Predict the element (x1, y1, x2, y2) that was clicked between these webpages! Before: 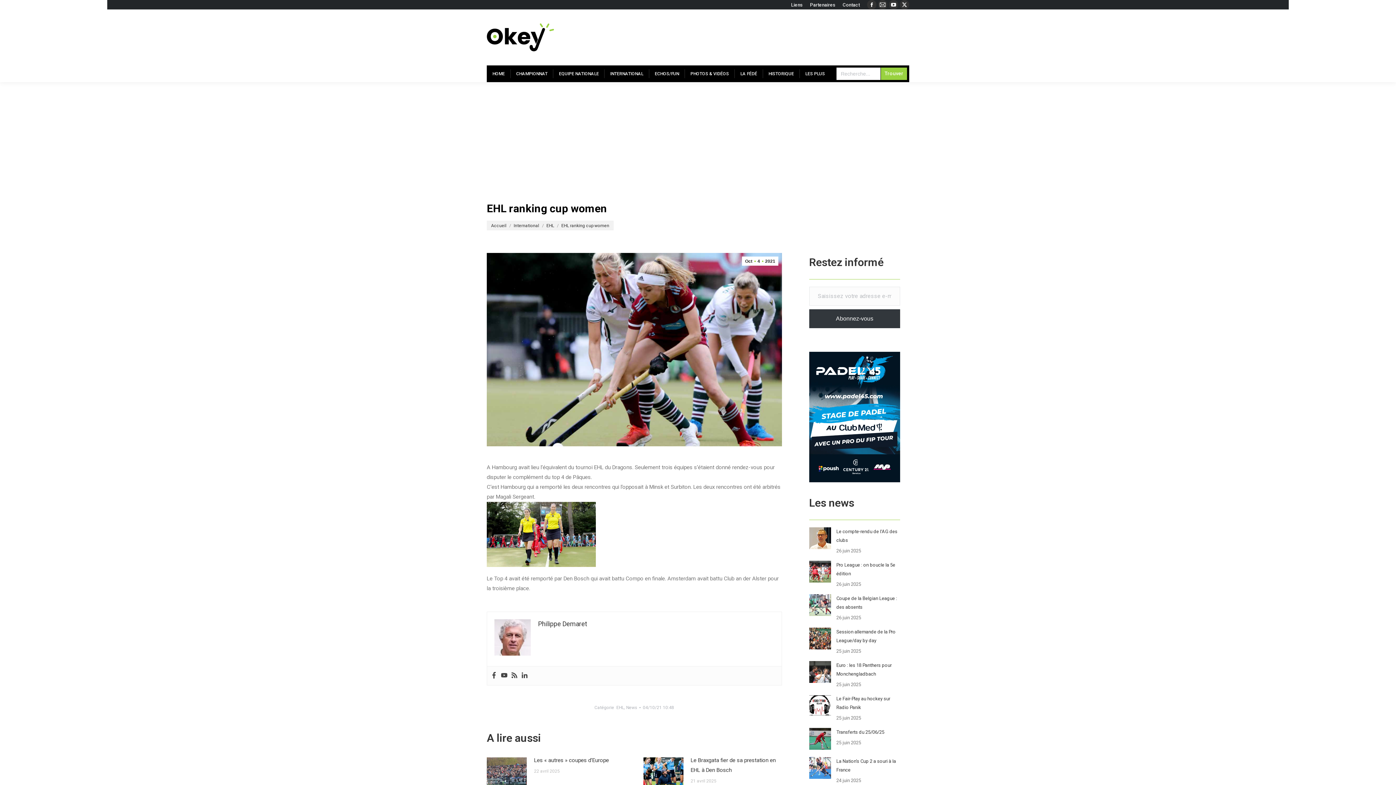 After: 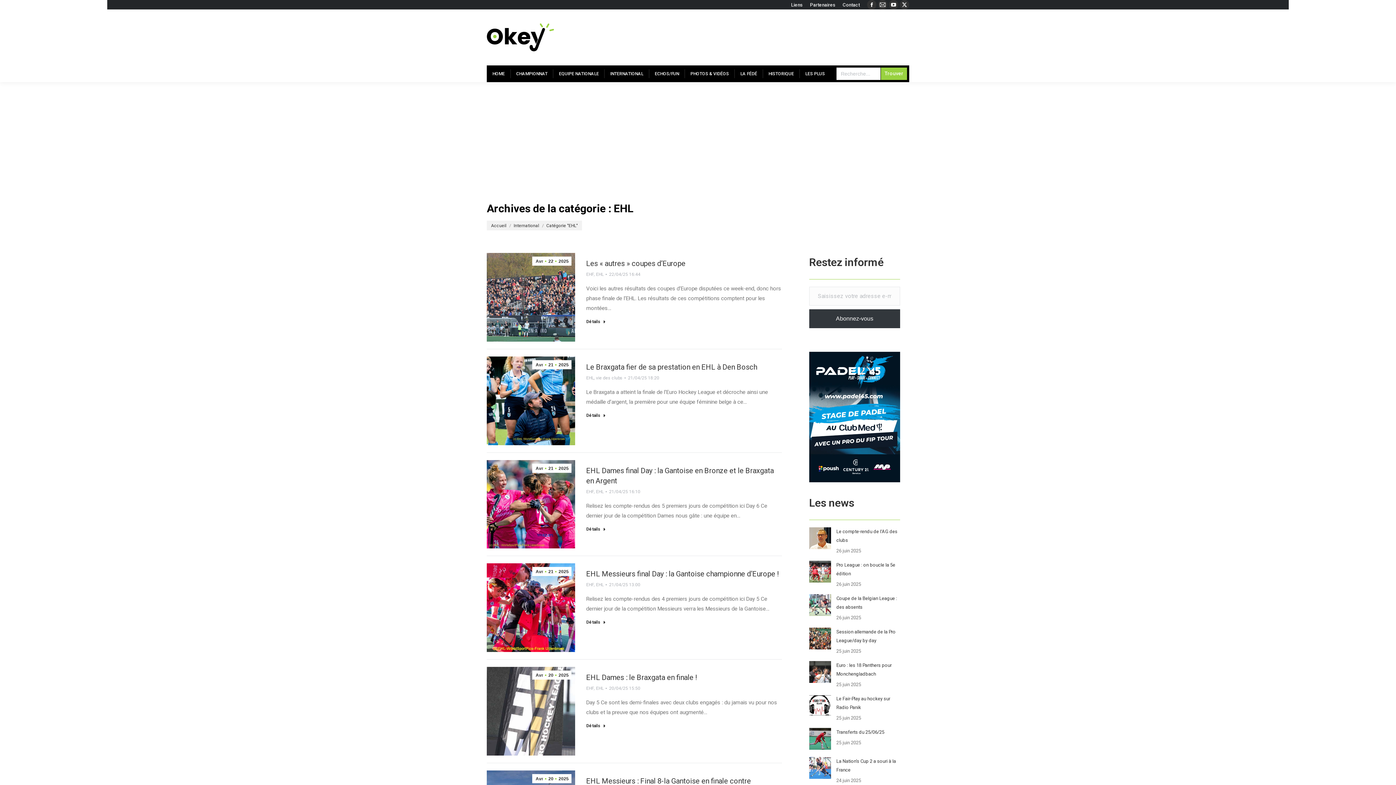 Action: bbox: (616, 705, 624, 710) label: EHL